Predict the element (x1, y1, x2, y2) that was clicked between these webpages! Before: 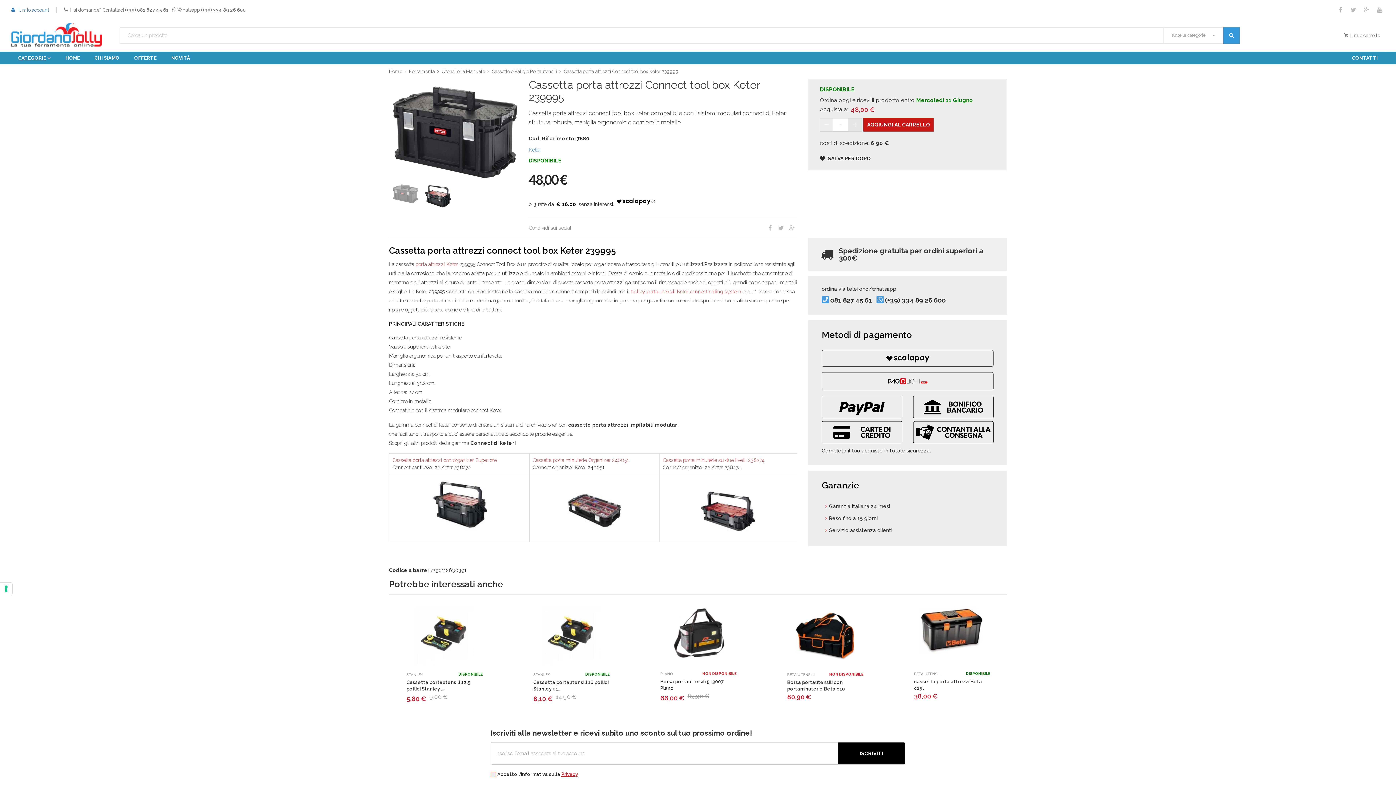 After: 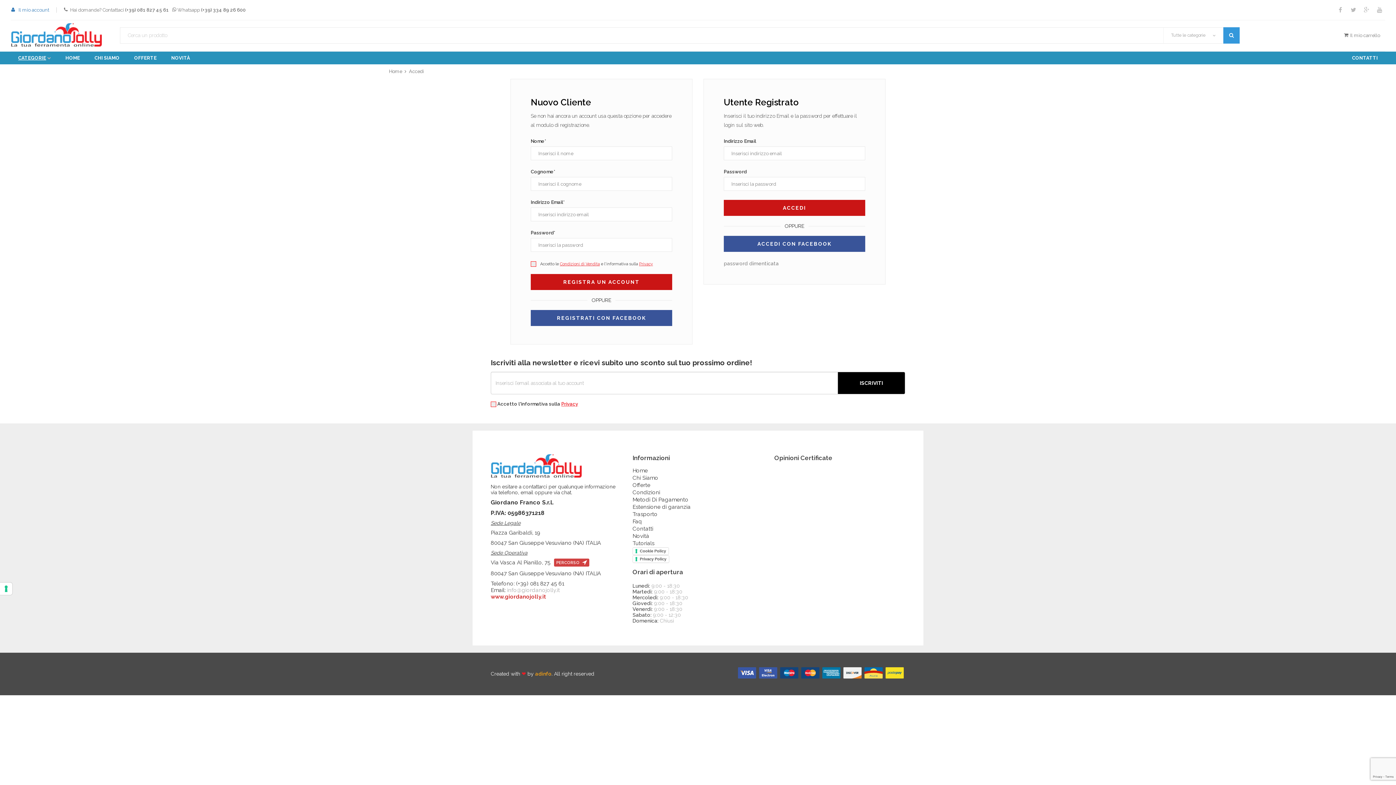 Action: bbox: (820, 155, 871, 161) label:  SALVA PER DOPO